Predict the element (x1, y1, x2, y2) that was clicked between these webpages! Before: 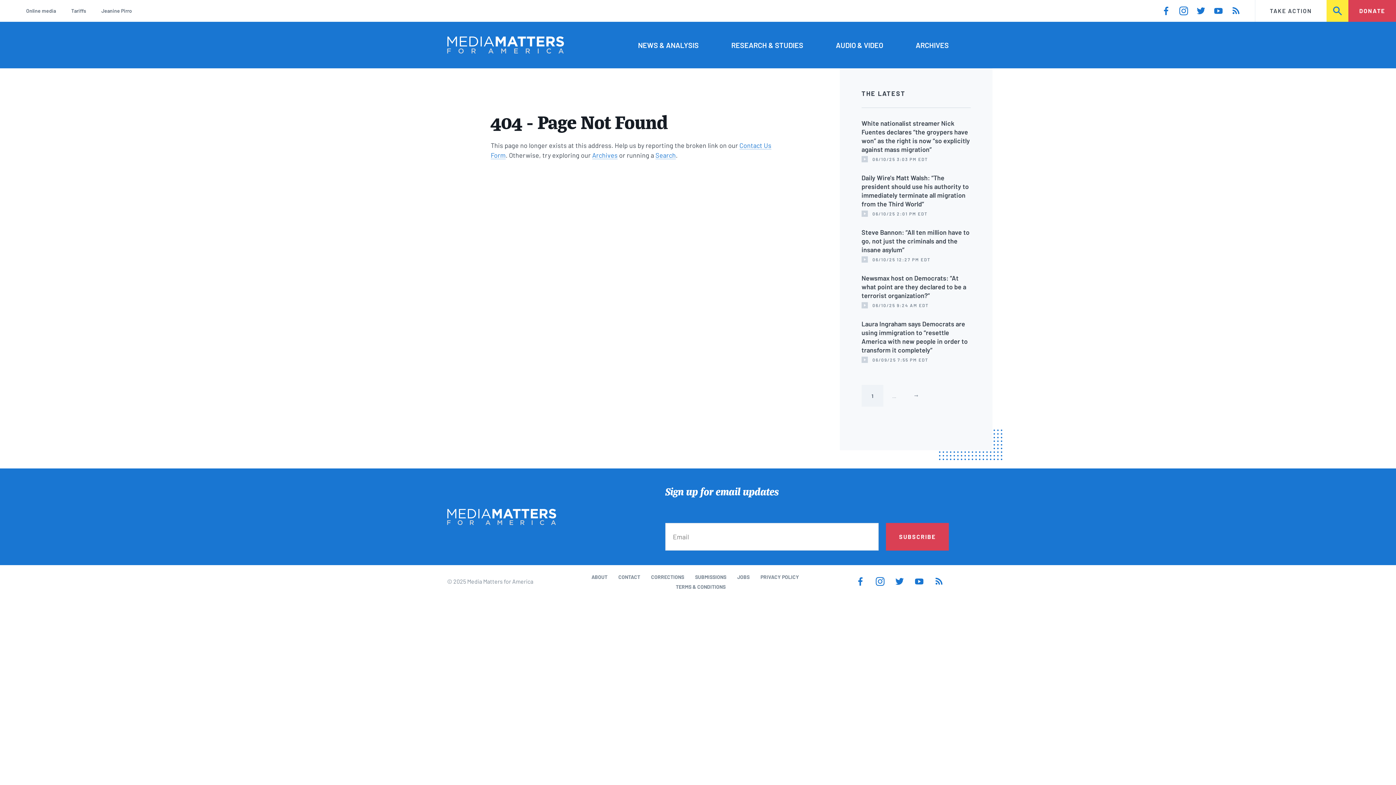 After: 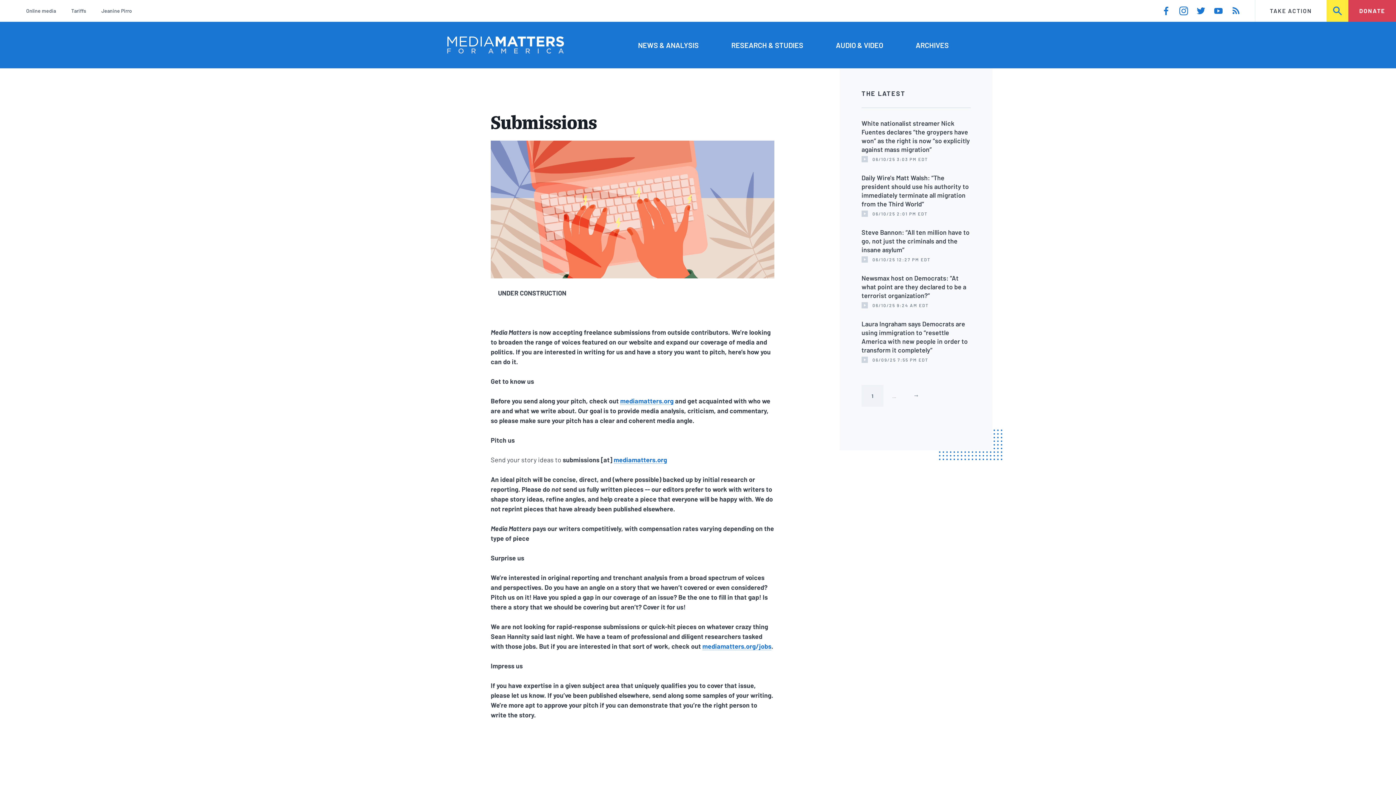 Action: bbox: (695, 574, 726, 580) label: SUBMISSIONS